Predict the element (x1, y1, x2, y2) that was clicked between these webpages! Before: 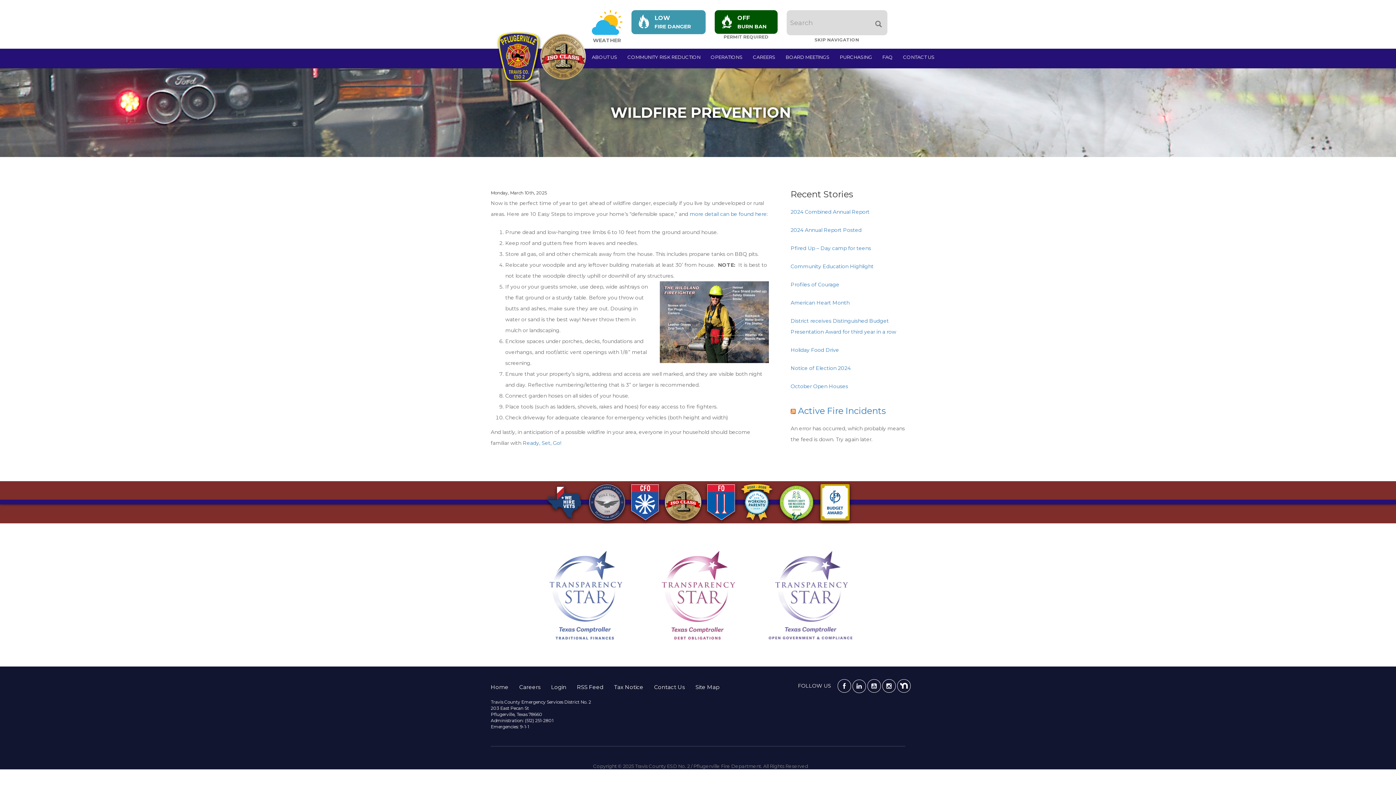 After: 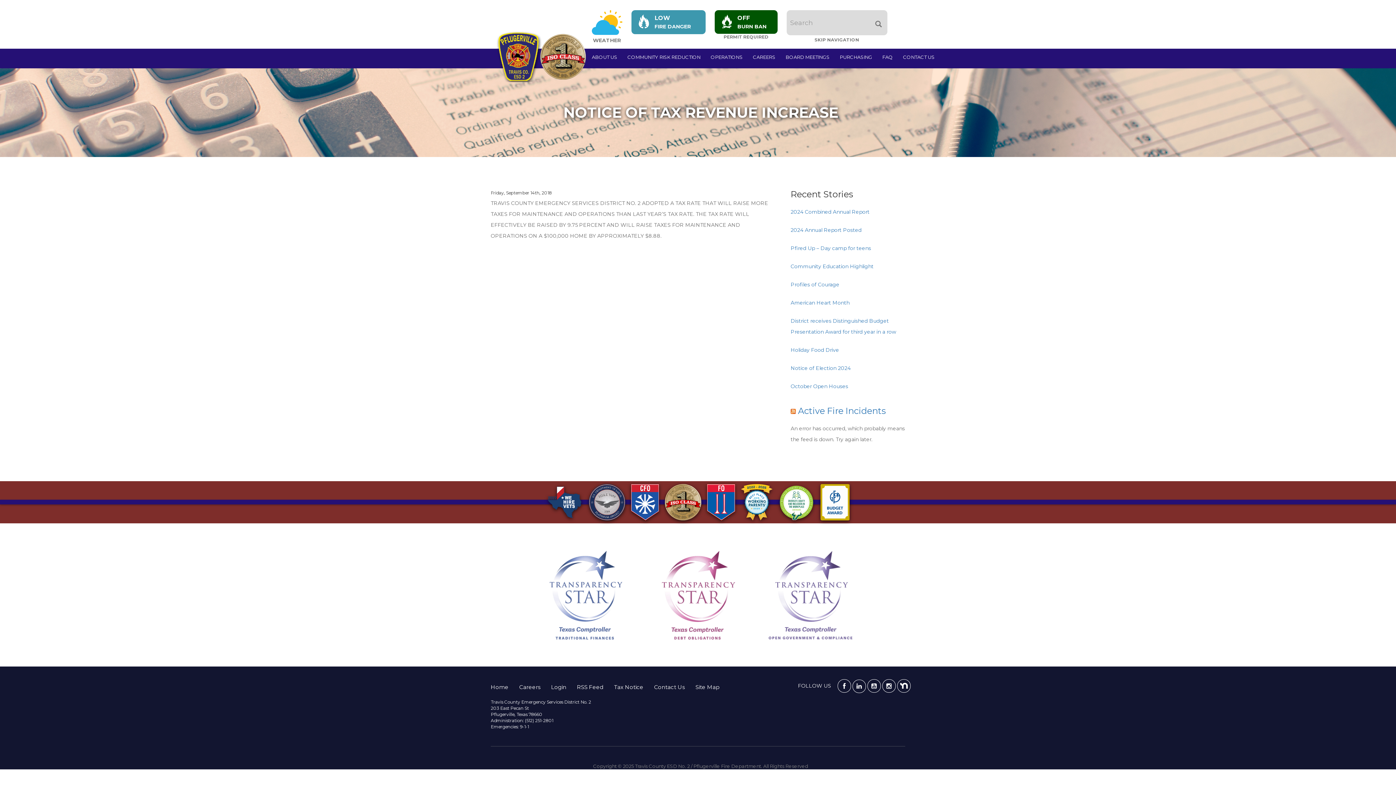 Action: label: Tax Notice bbox: (614, 683, 643, 690)